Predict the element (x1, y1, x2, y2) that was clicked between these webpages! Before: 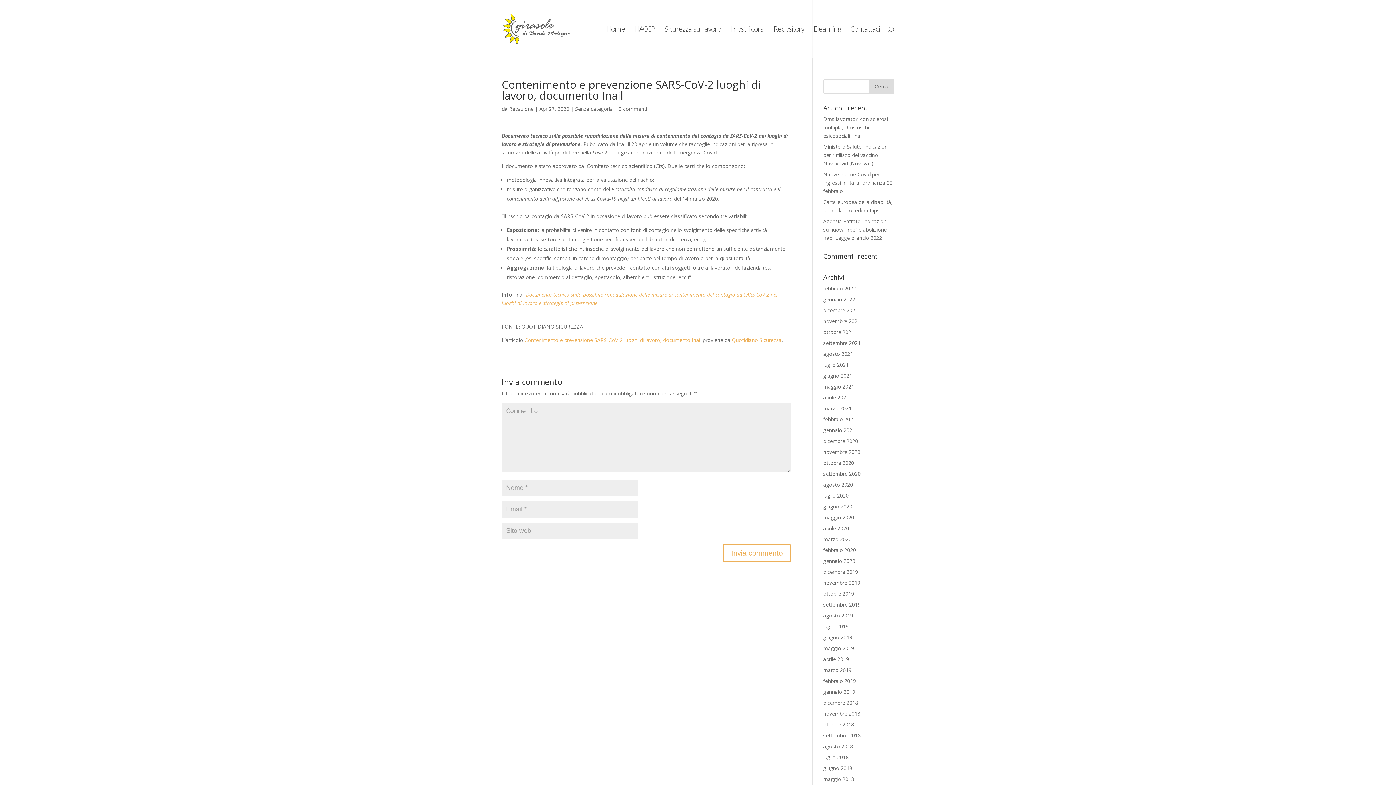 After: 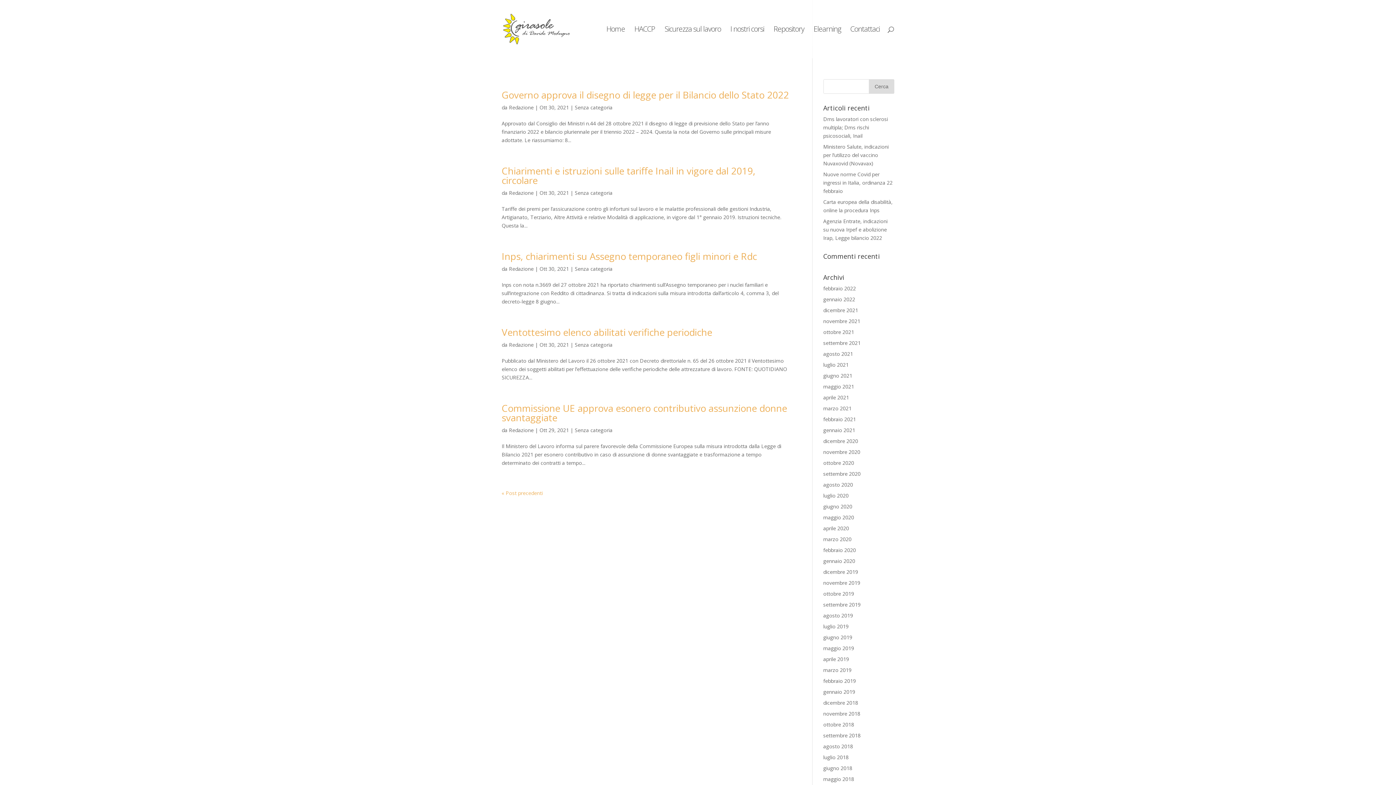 Action: label: ottobre 2021 bbox: (823, 328, 854, 335)